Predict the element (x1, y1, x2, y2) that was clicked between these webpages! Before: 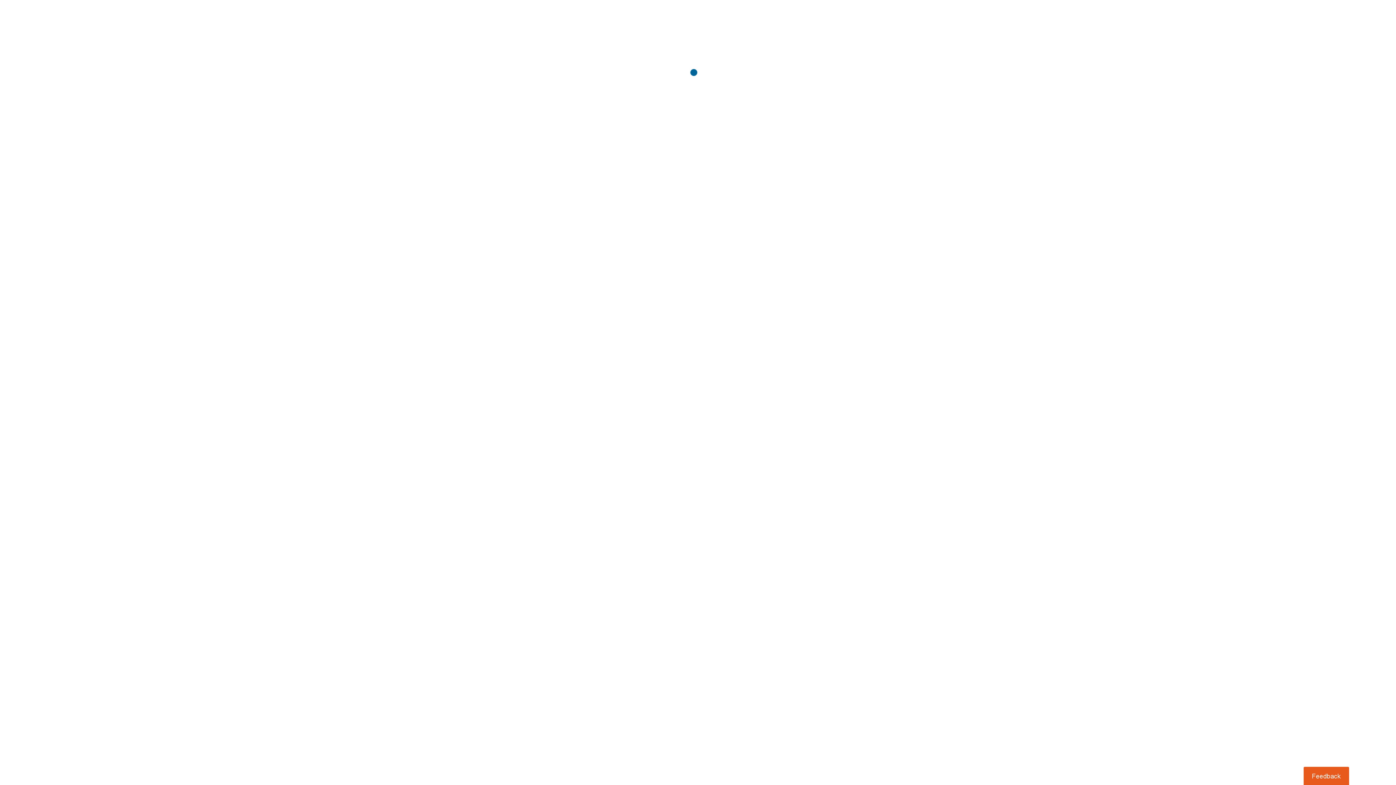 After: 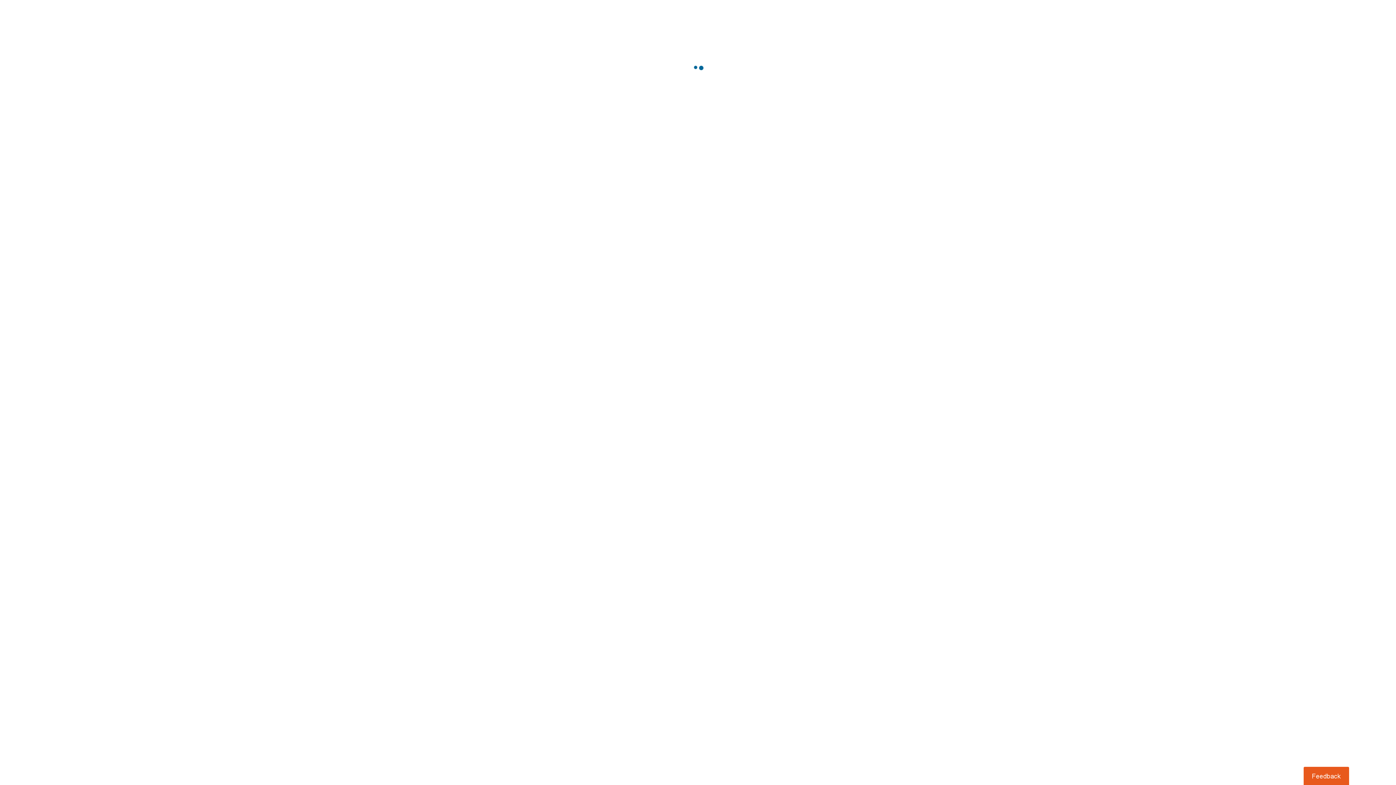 Action: label: Usabilla Feedback Button bbox: (1303, 767, 1349, 785)